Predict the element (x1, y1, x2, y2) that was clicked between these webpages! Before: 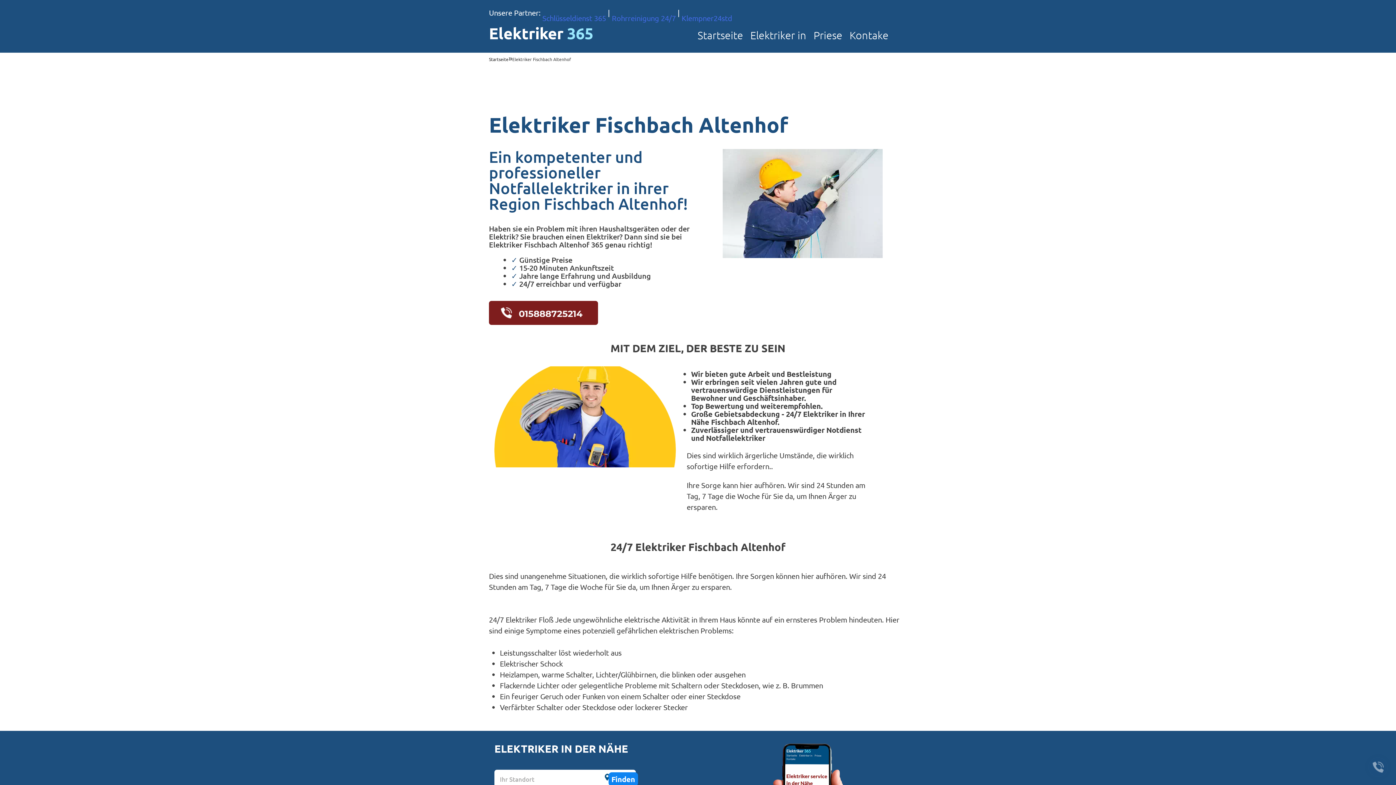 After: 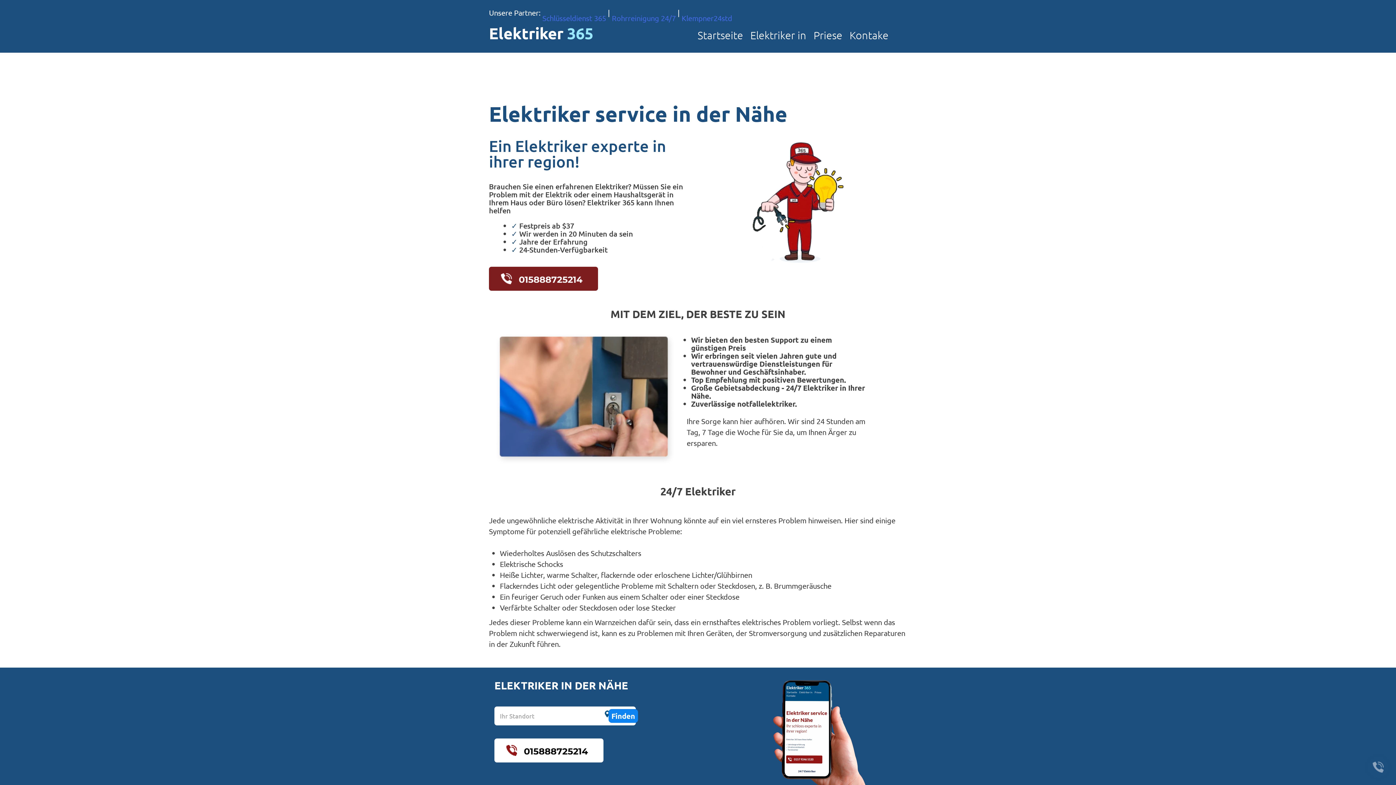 Action: bbox: (489, 23, 593, 43) label: Elektriker 365